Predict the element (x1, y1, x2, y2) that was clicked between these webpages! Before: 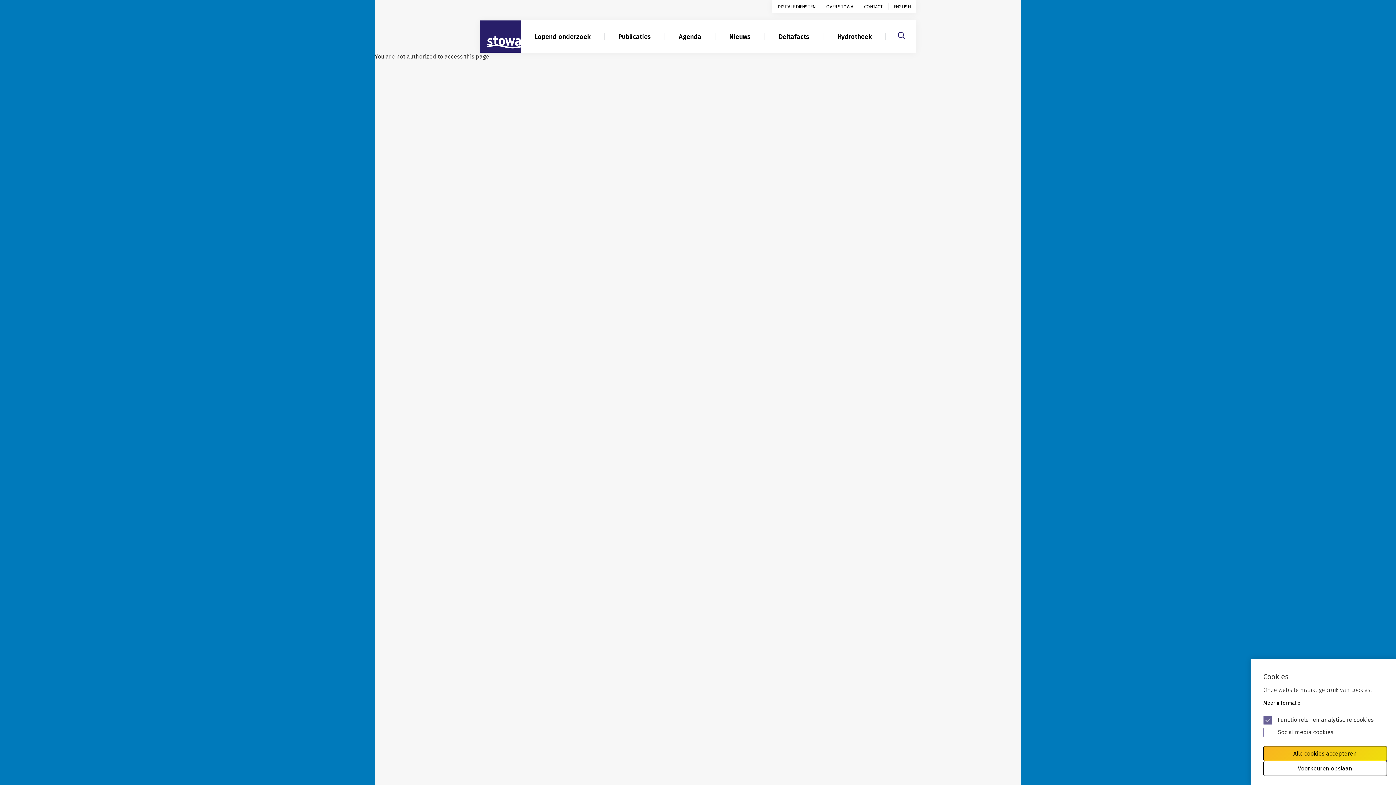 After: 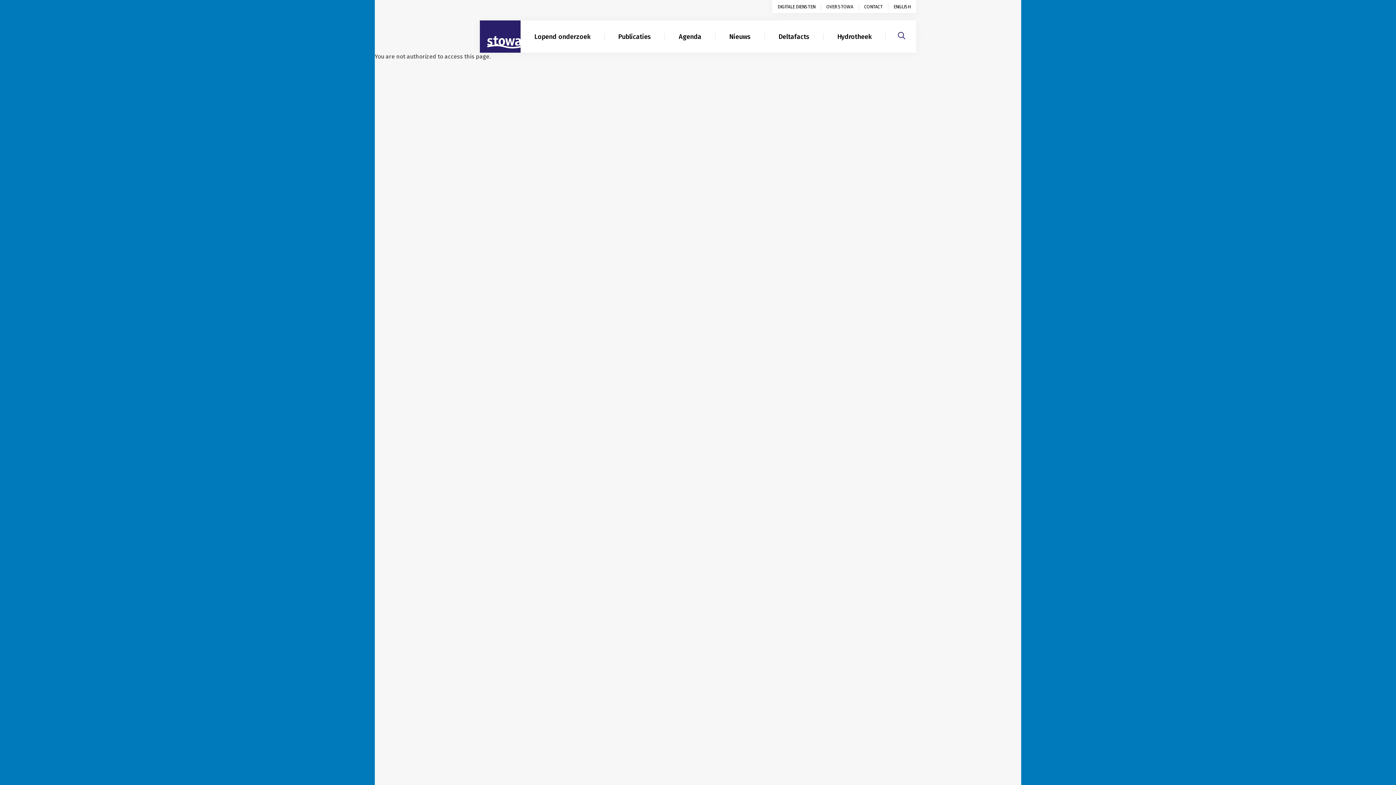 Action: label: Voorkeuren opslaan bbox: (1263, 761, 1387, 776)